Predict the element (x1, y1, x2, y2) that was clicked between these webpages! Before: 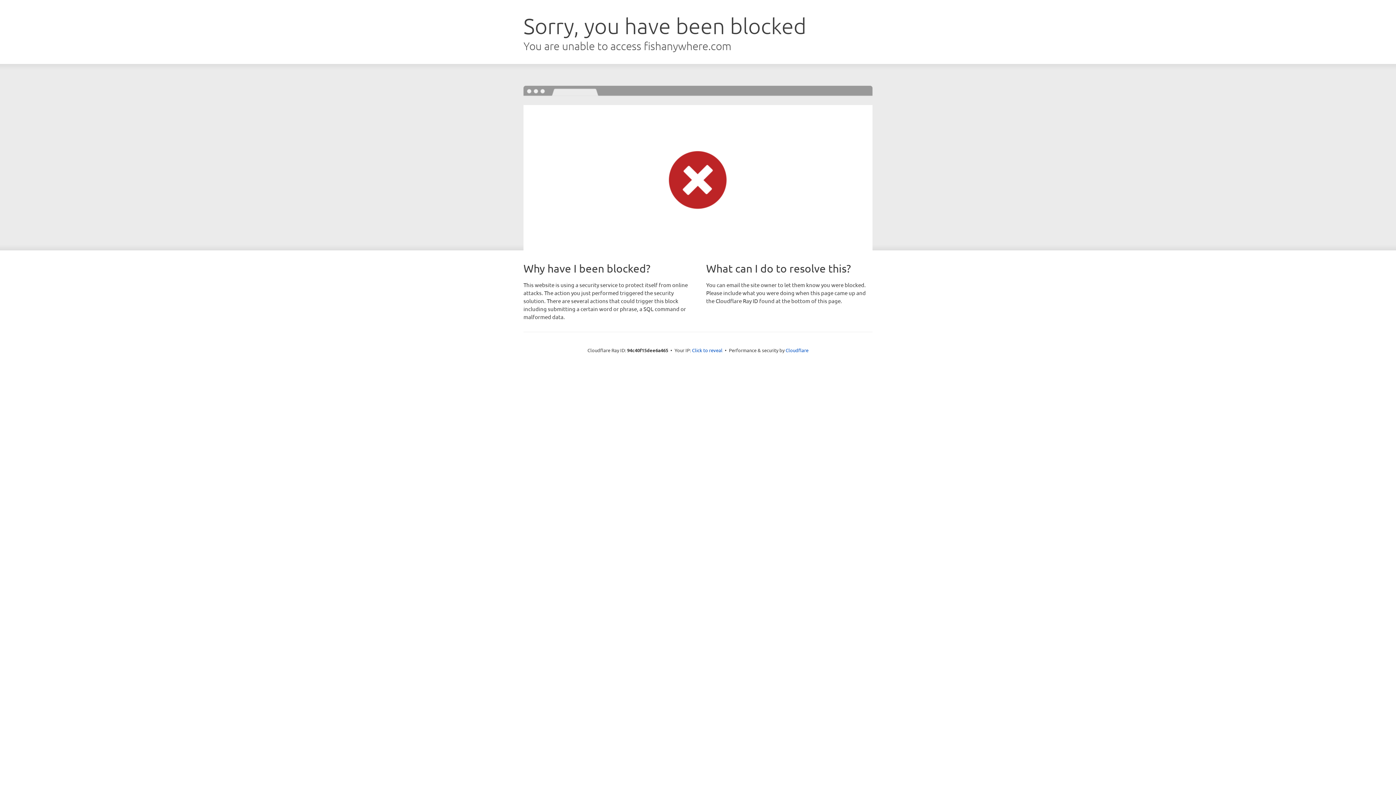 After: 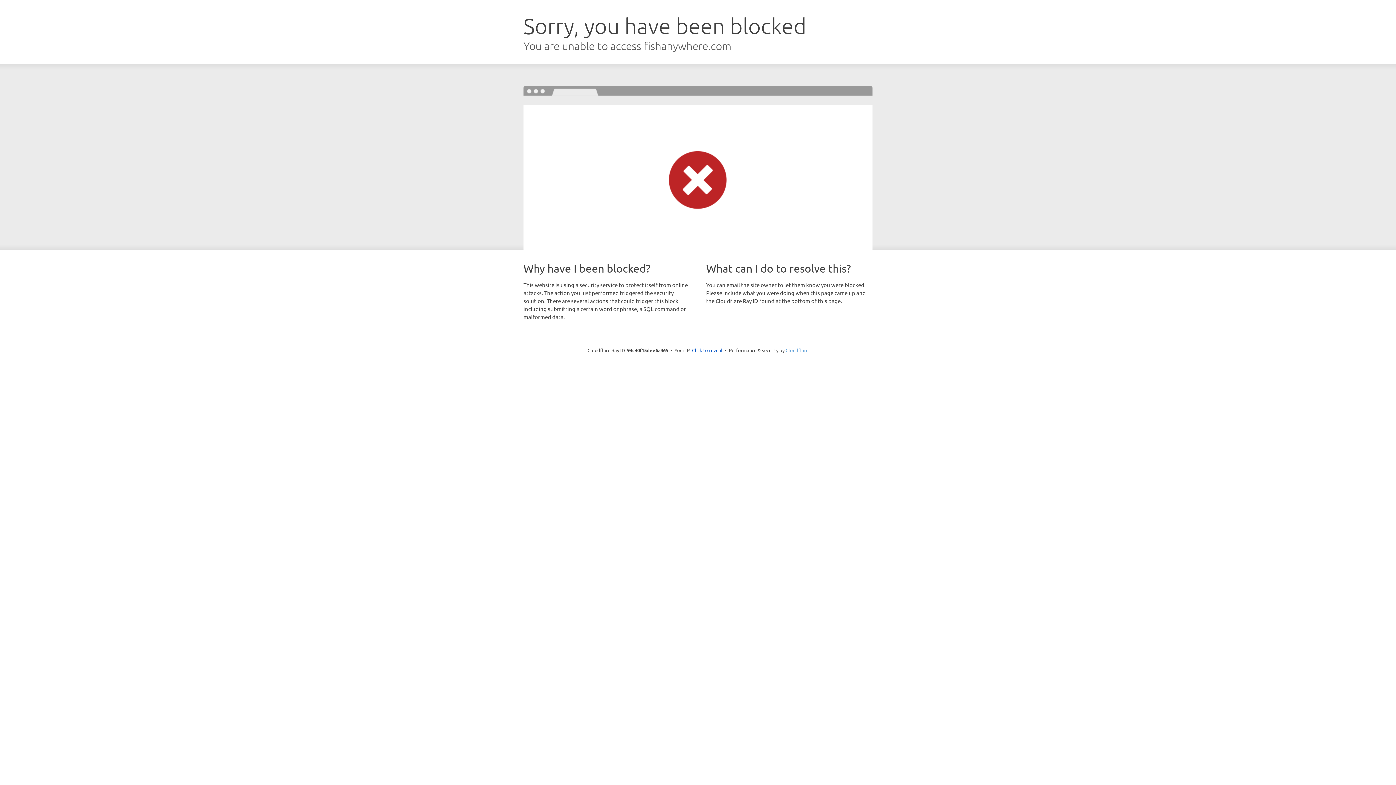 Action: bbox: (785, 347, 808, 353) label: Cloudflare